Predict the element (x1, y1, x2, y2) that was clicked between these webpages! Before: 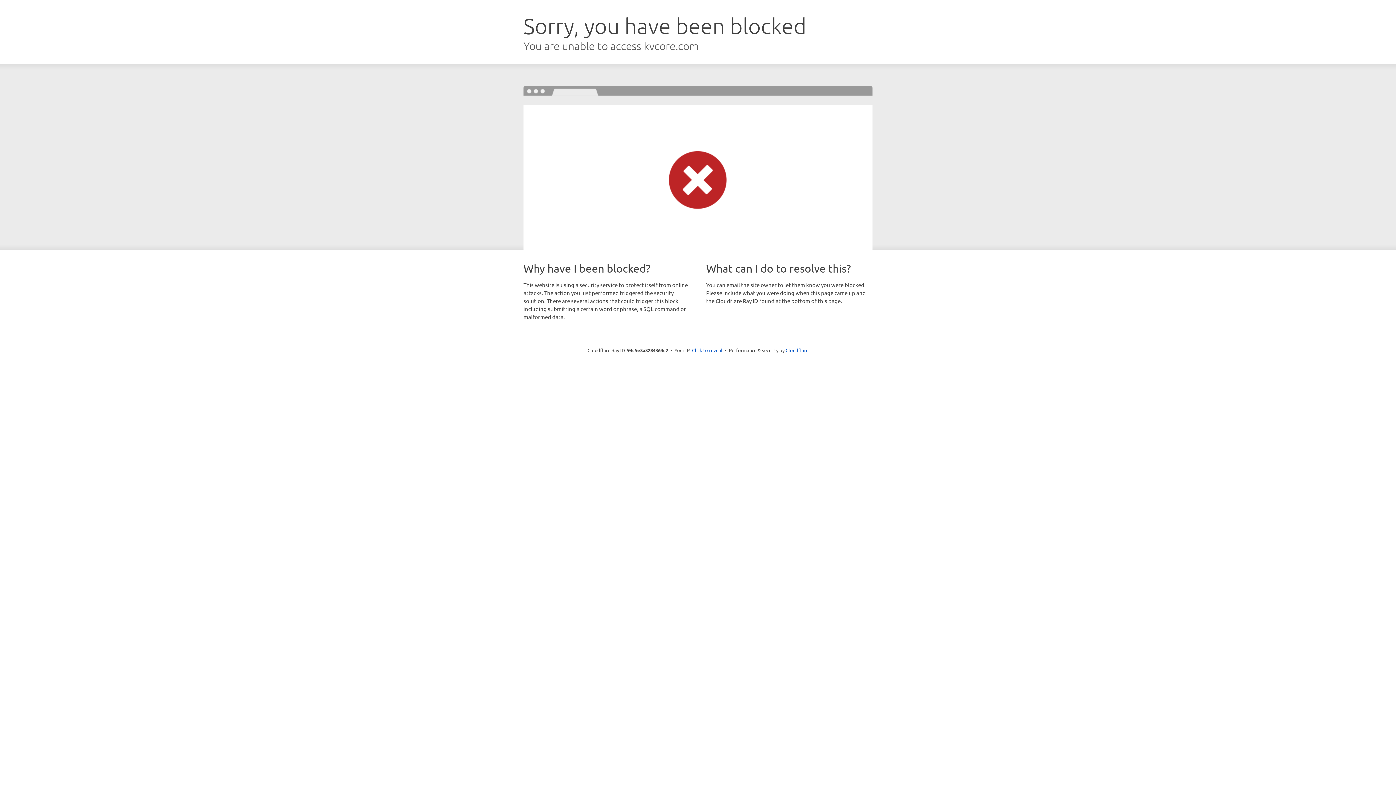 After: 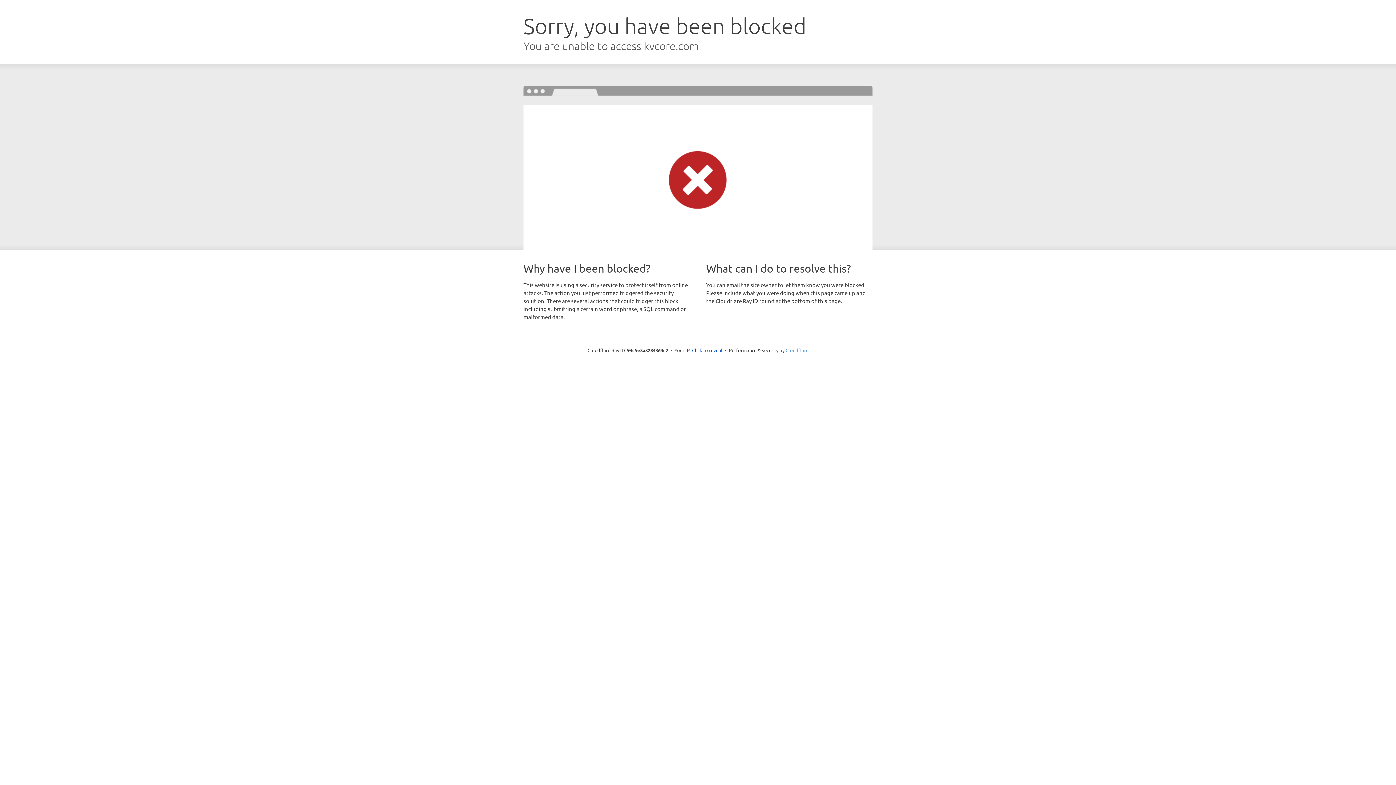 Action: label: Cloudflare bbox: (785, 347, 808, 353)